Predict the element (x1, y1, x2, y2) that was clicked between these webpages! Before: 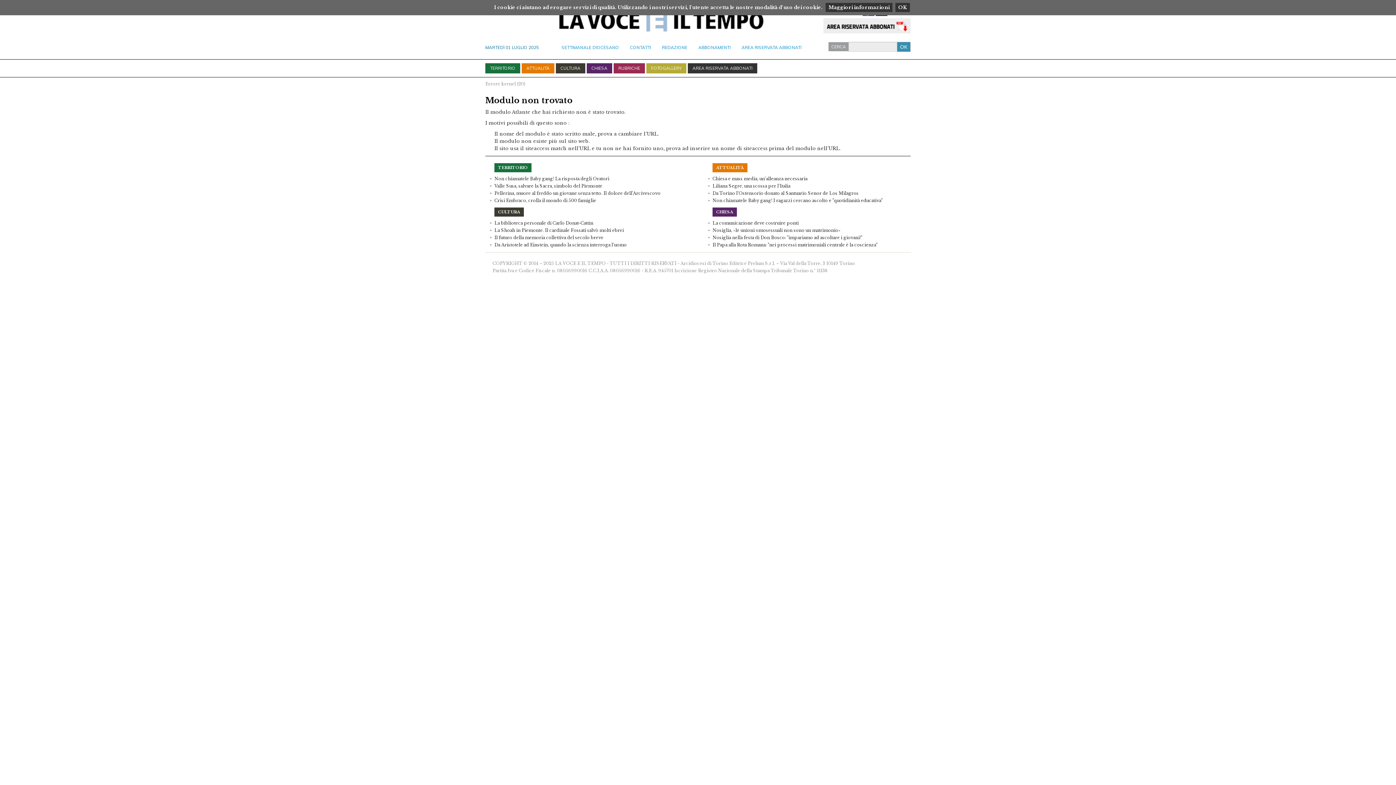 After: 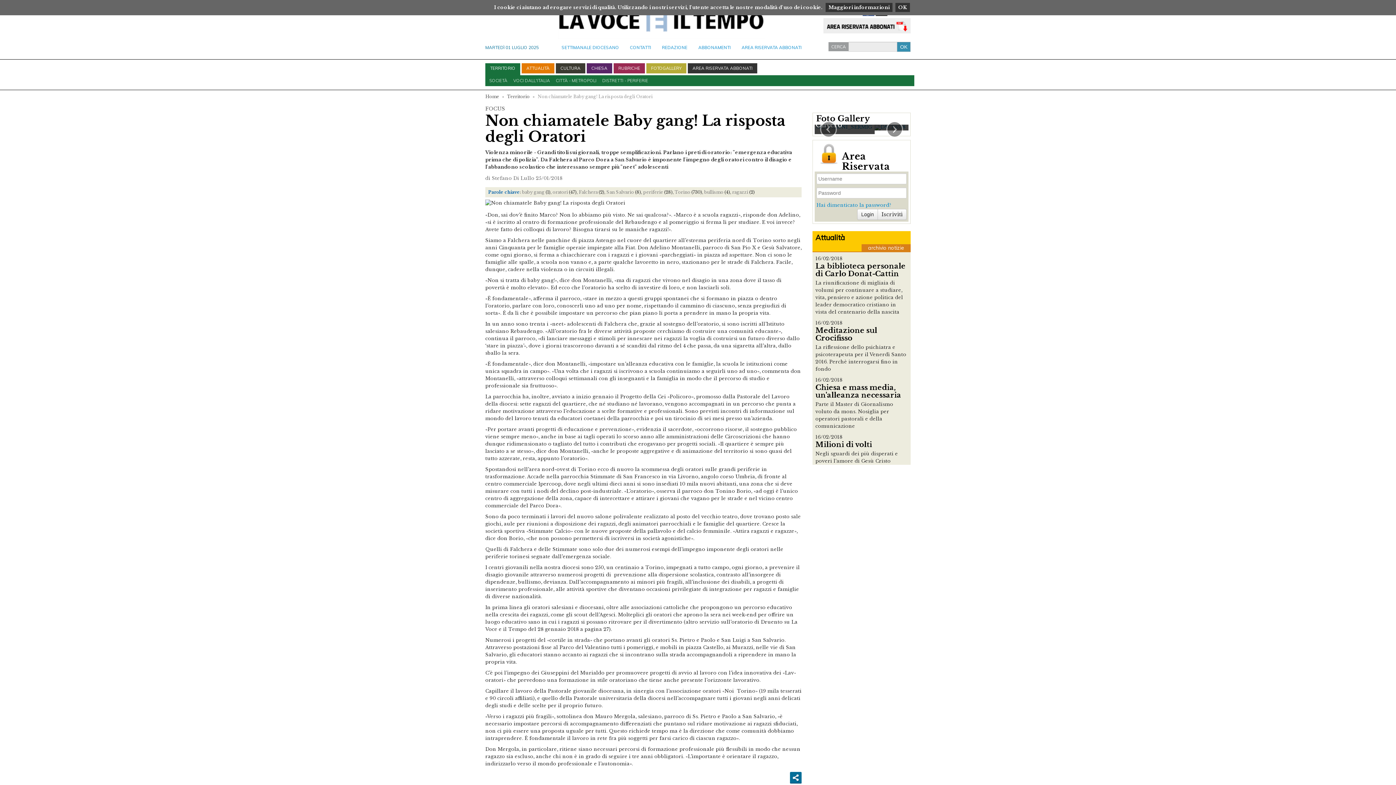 Action: bbox: (494, 176, 609, 181) label: Non chiamatele Baby gang! La risposta degli Oratori